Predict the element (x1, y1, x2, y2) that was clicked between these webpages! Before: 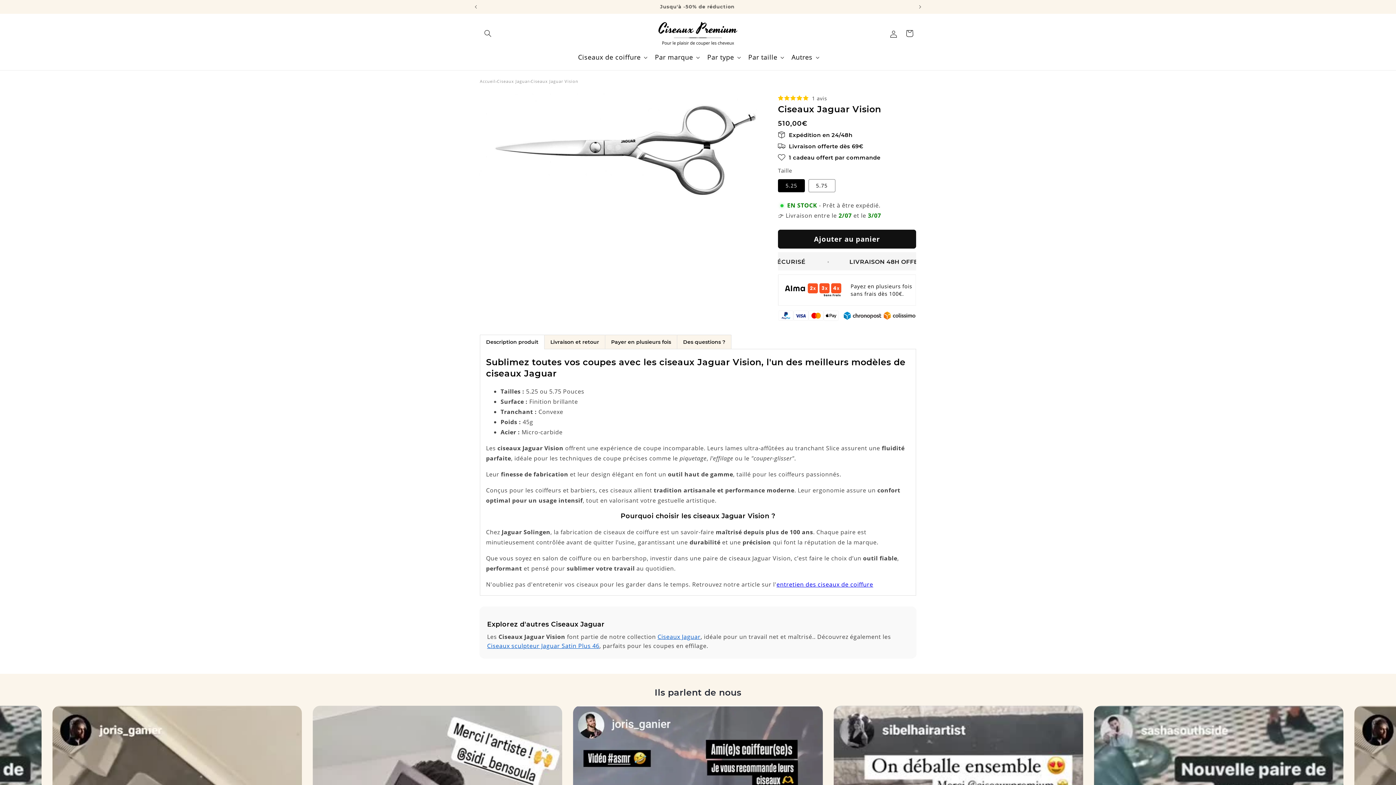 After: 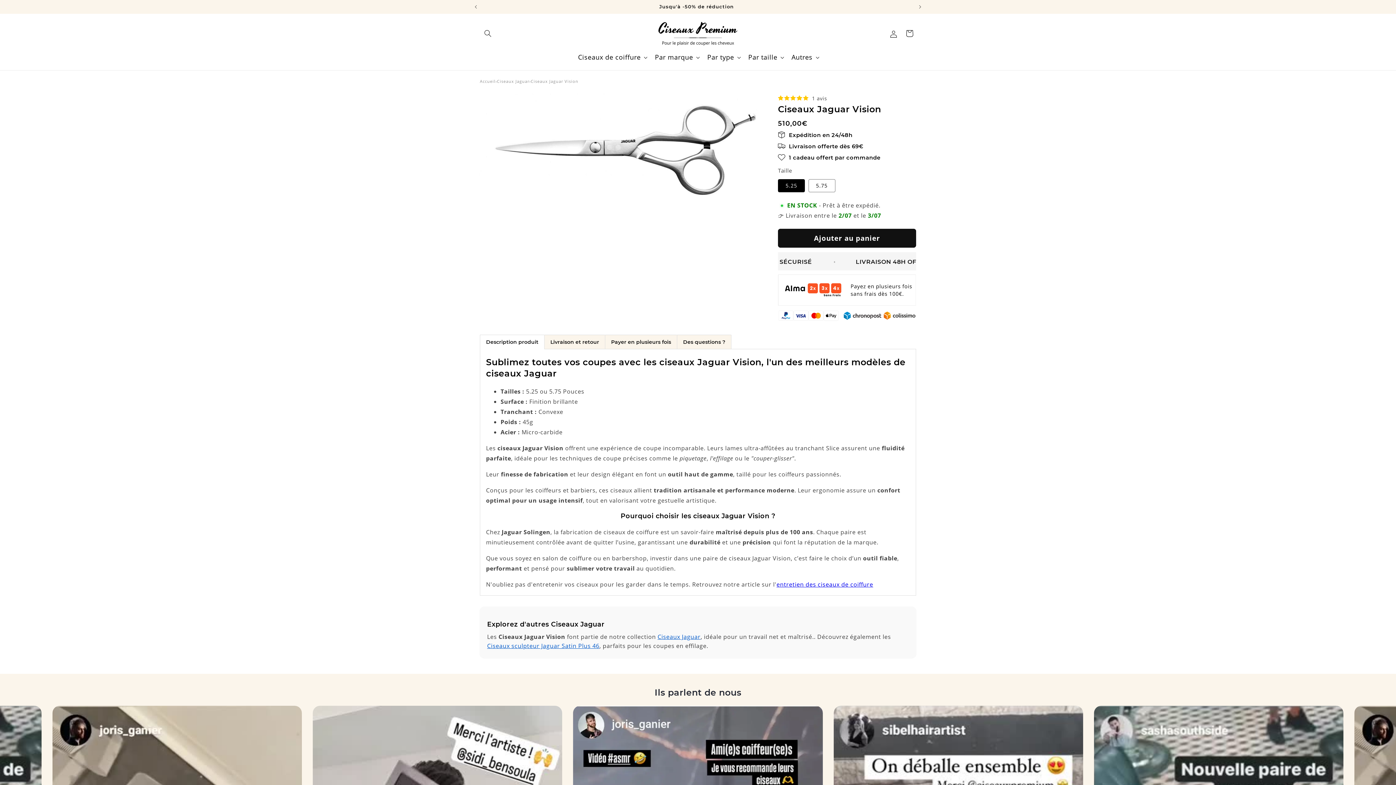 Action: label: Ajouter au panier bbox: (778, 229, 916, 248)